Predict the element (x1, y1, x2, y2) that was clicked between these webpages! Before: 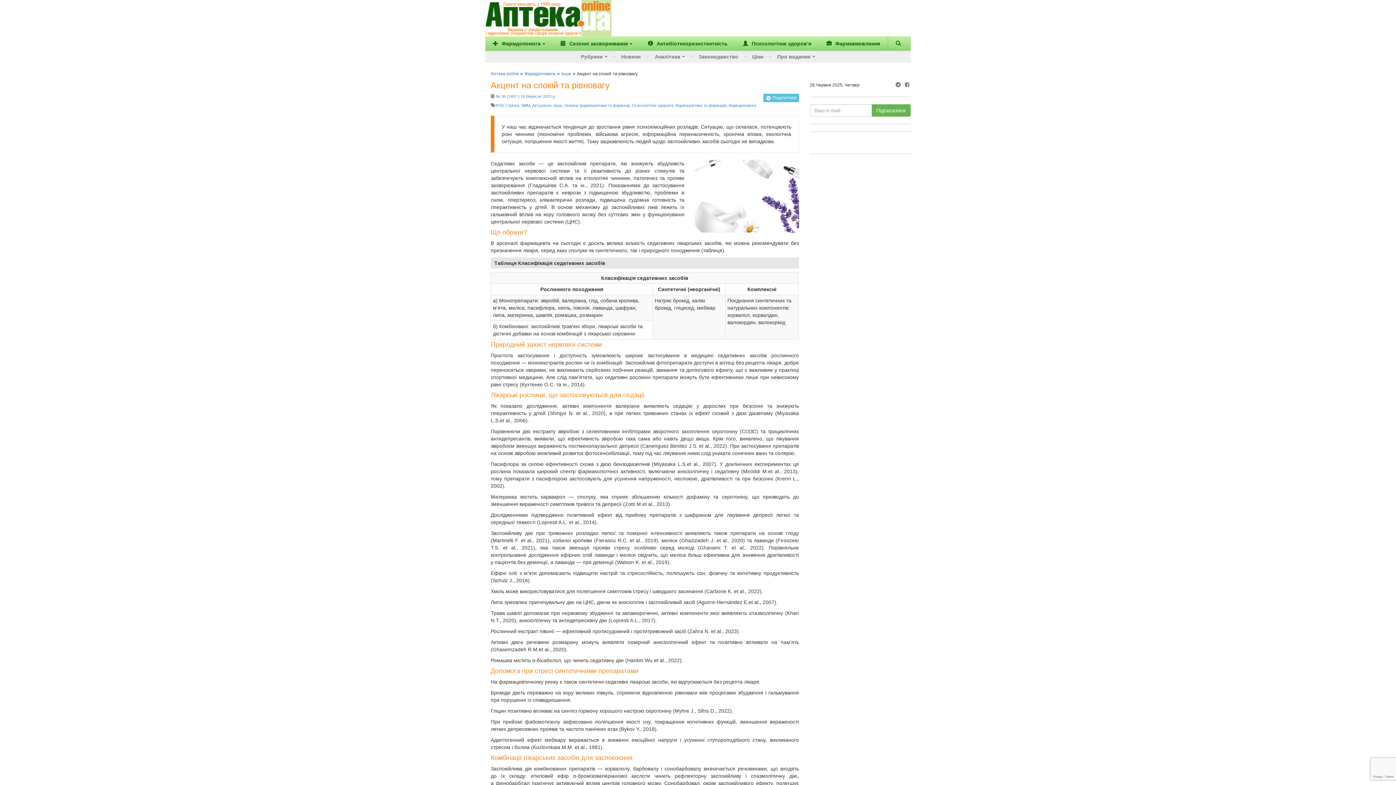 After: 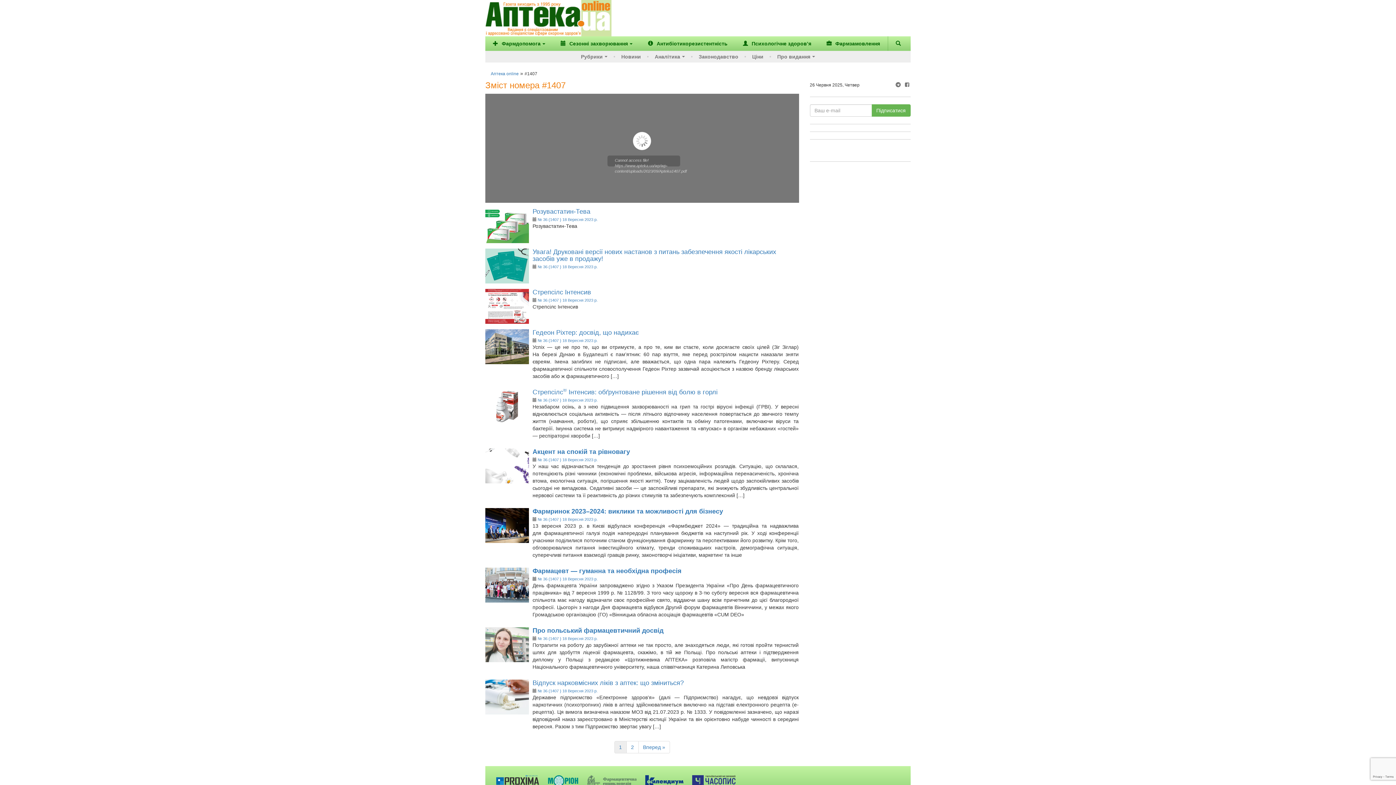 Action: bbox: (496, 94, 556, 98) label: № 36 (1407 ) 18 Вересня 2023 р.